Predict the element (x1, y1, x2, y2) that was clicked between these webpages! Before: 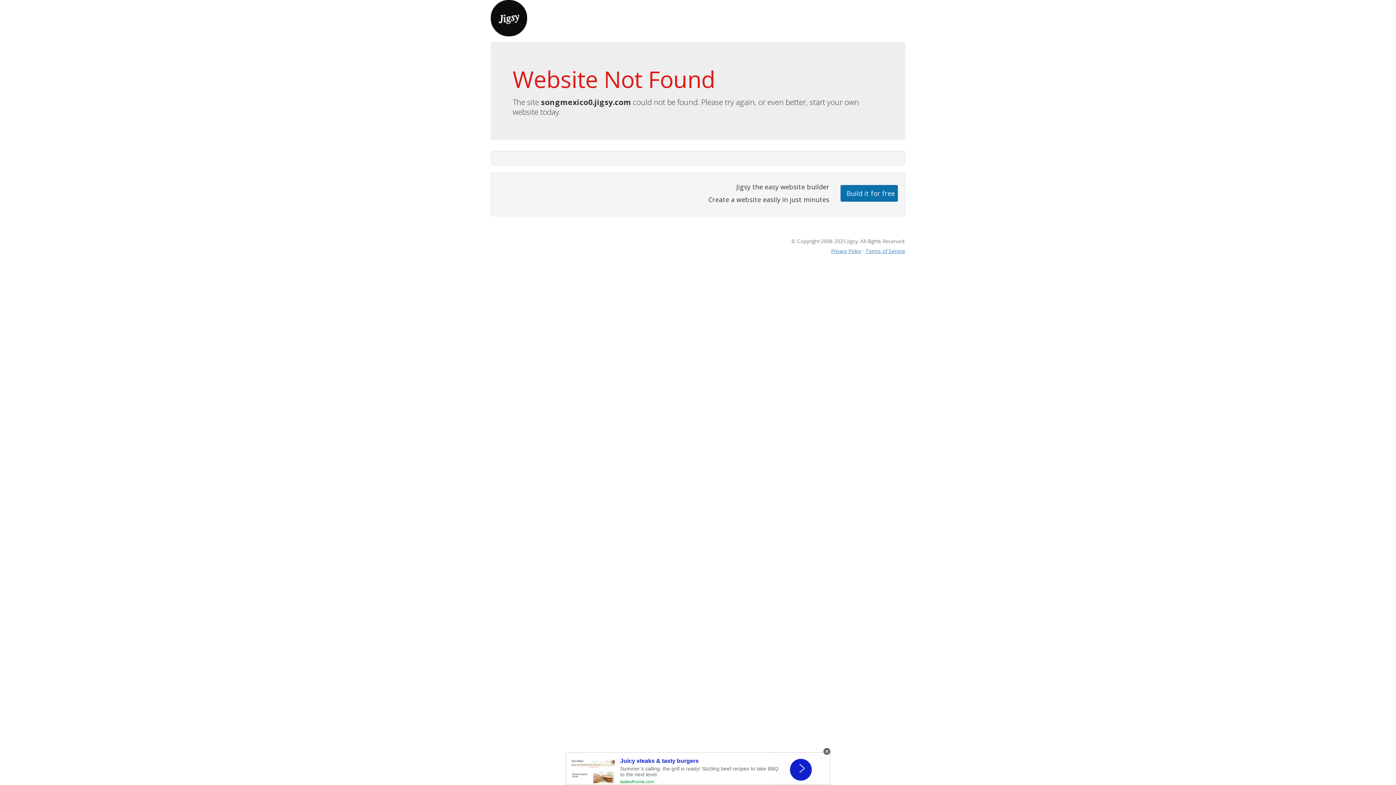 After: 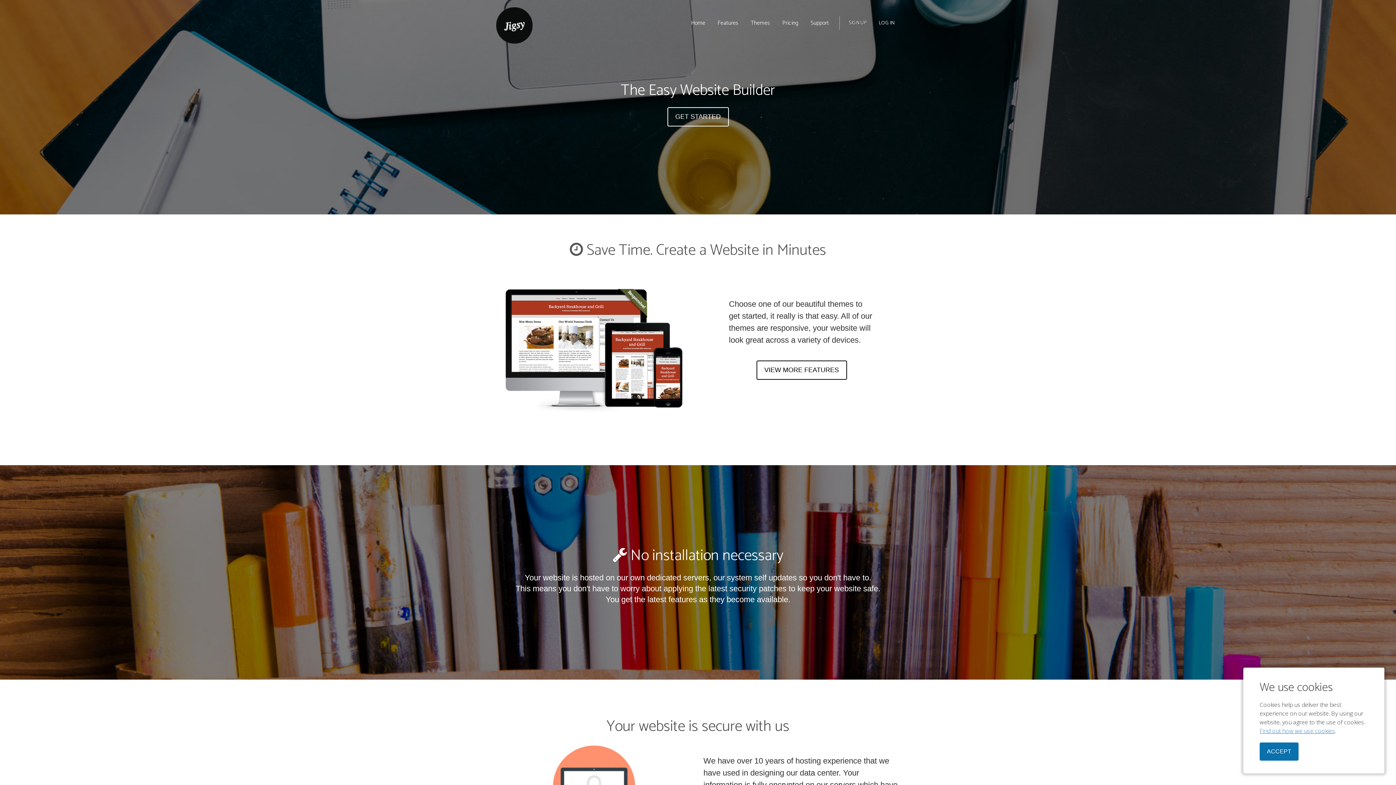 Action: bbox: (490, 13, 527, 21)